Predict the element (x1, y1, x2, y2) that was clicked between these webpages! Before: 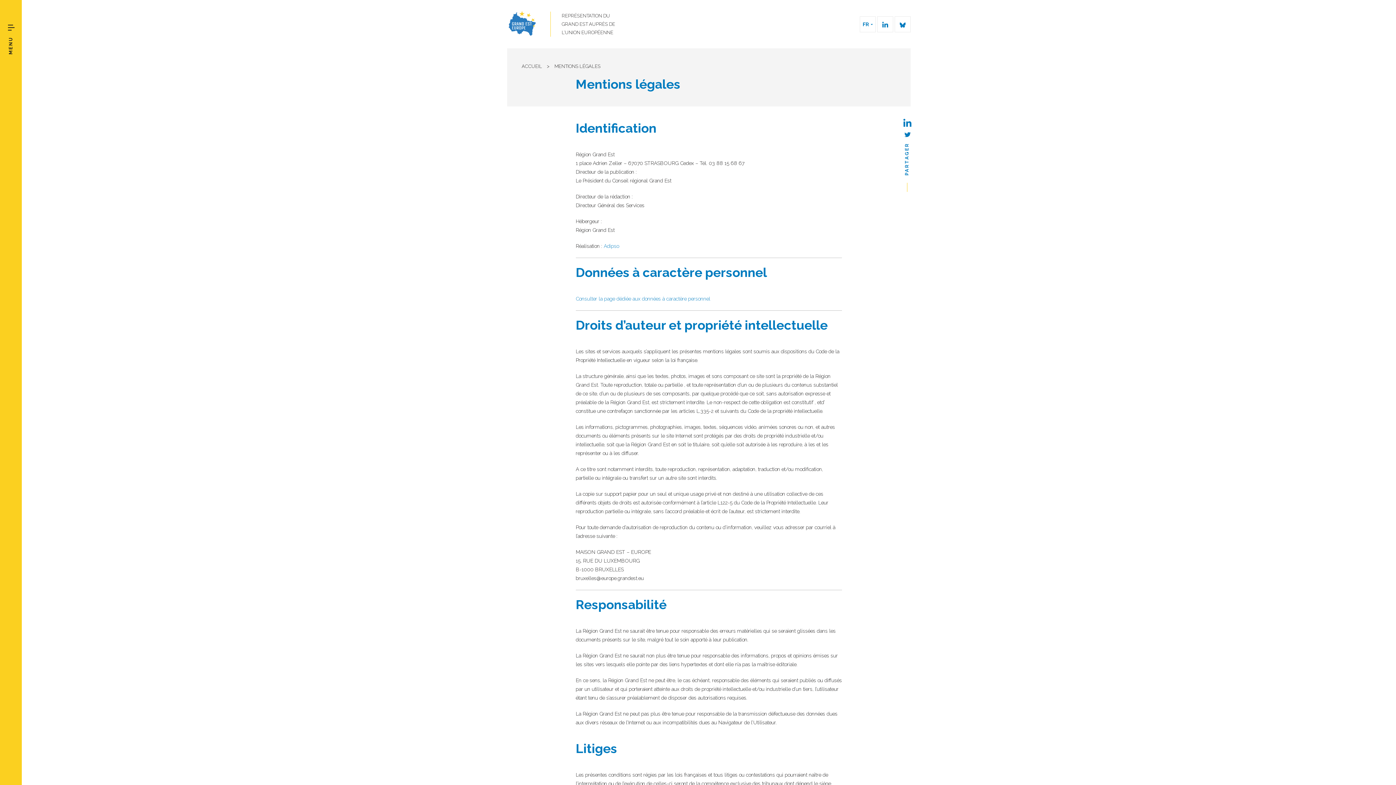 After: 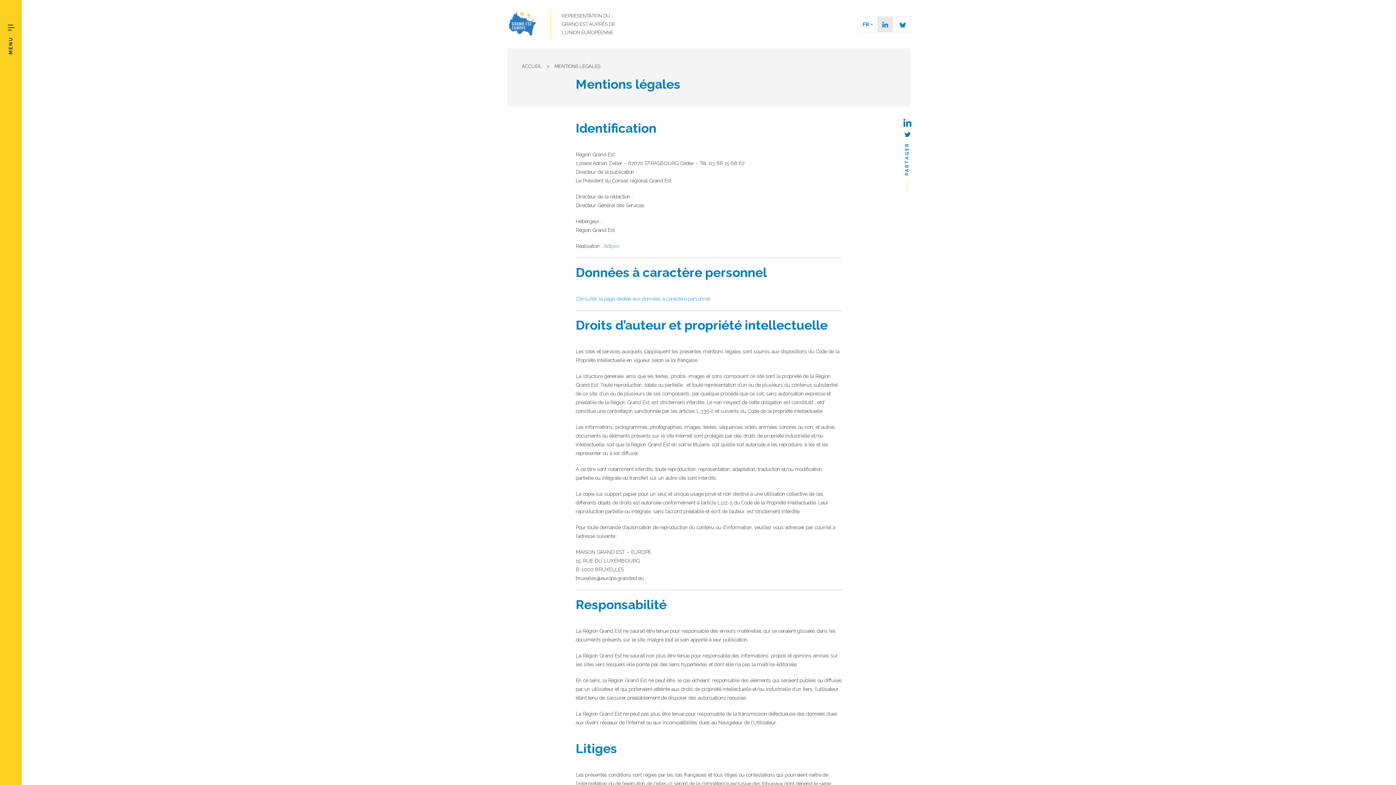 Action: bbox: (877, 16, 893, 32)